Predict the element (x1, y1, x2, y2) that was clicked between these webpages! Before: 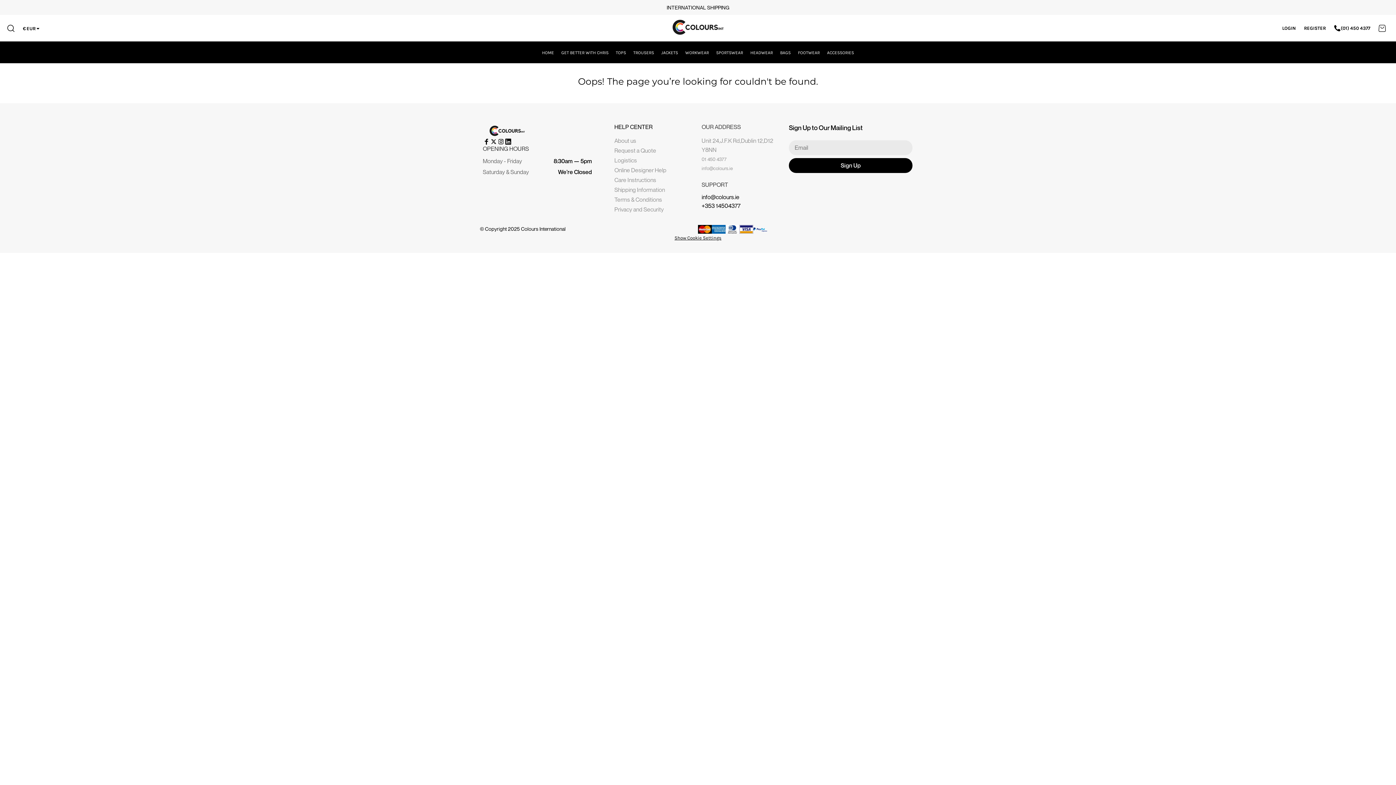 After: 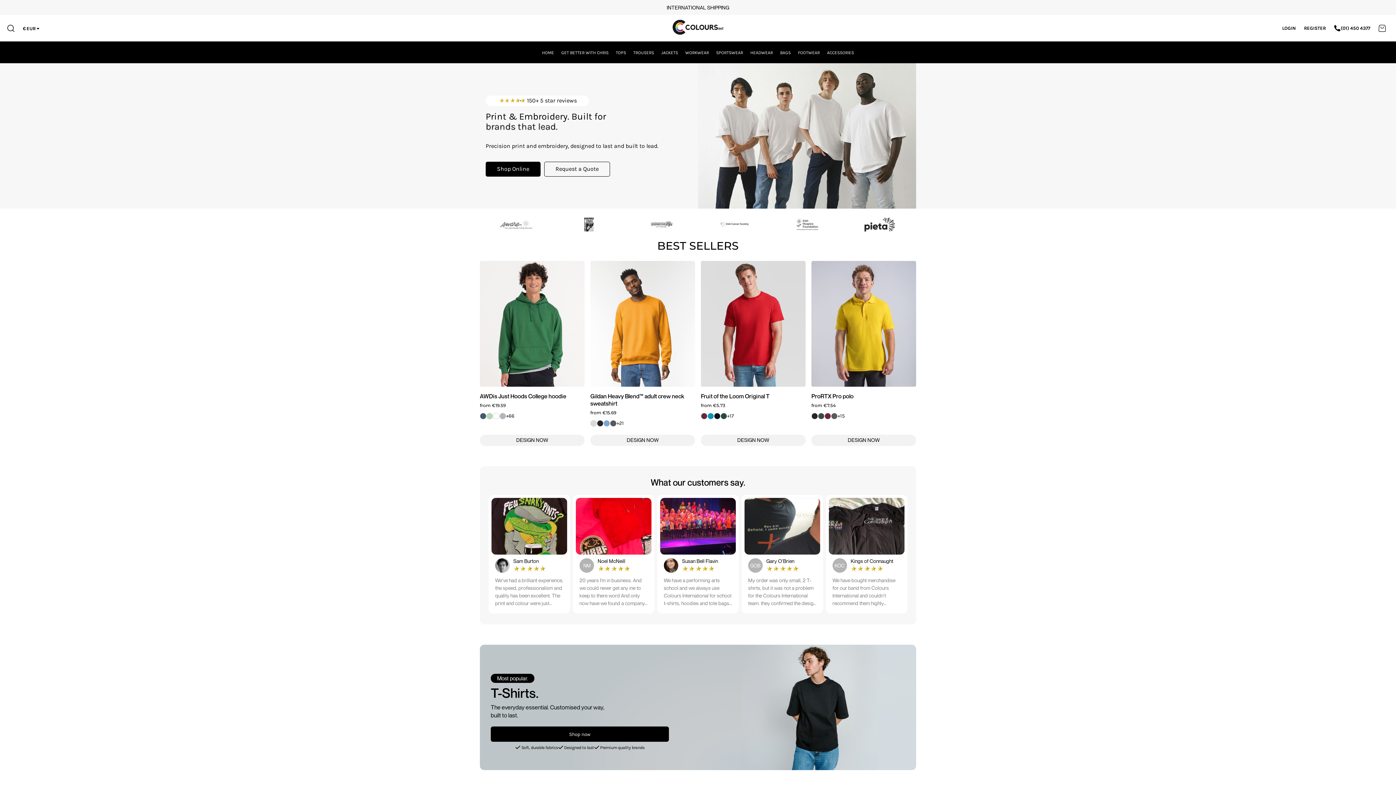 Action: bbox: (625, 14, 770, 37)